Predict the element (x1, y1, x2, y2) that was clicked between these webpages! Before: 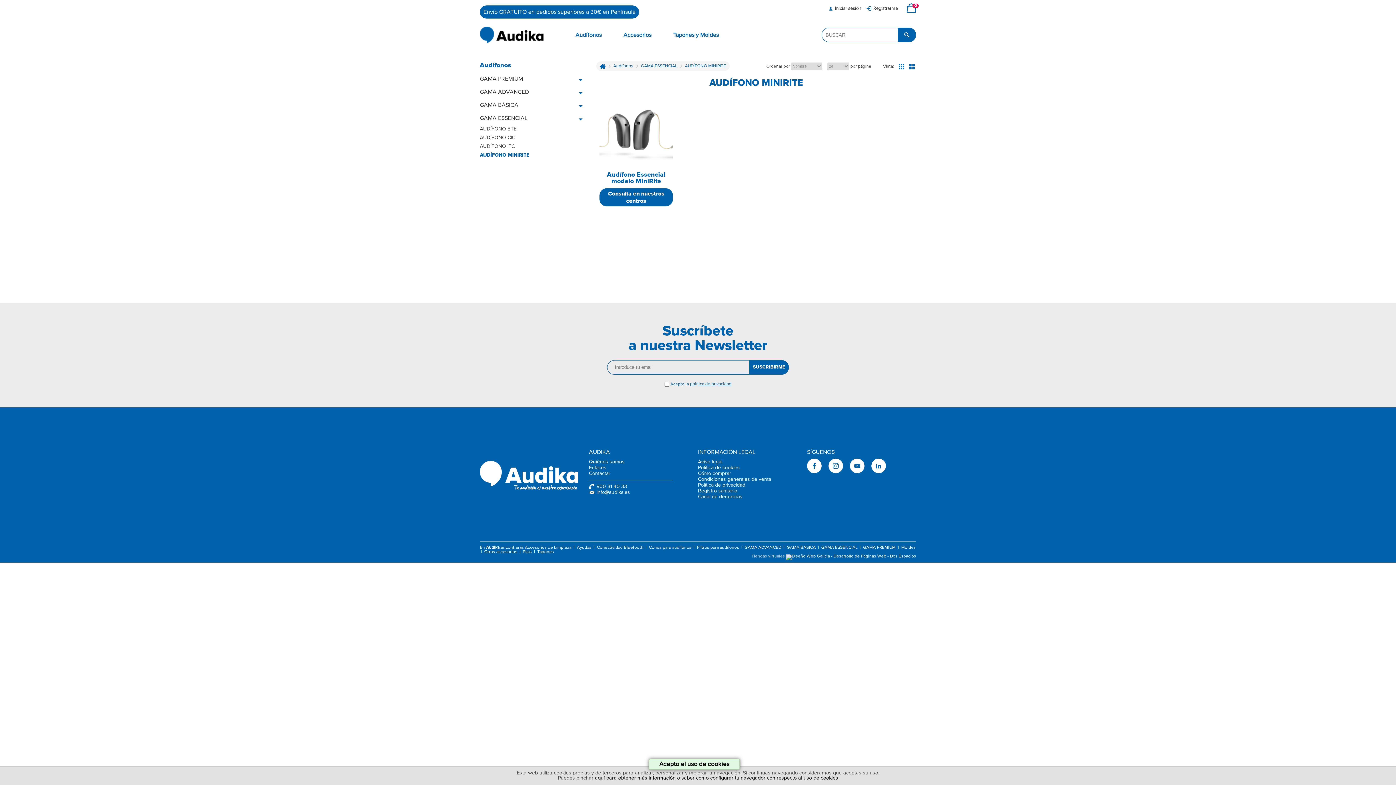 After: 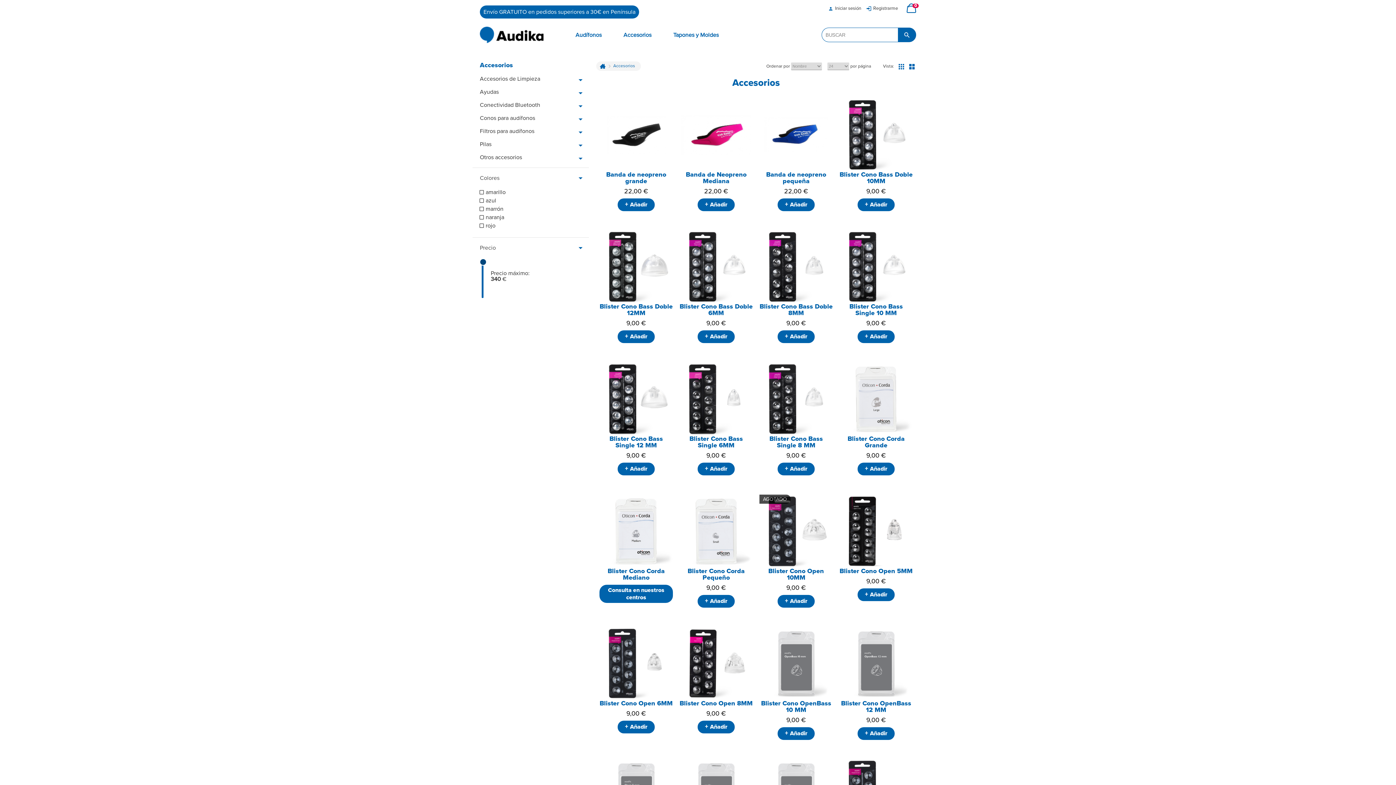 Action: bbox: (623, 32, 651, 38) label: Accesorios